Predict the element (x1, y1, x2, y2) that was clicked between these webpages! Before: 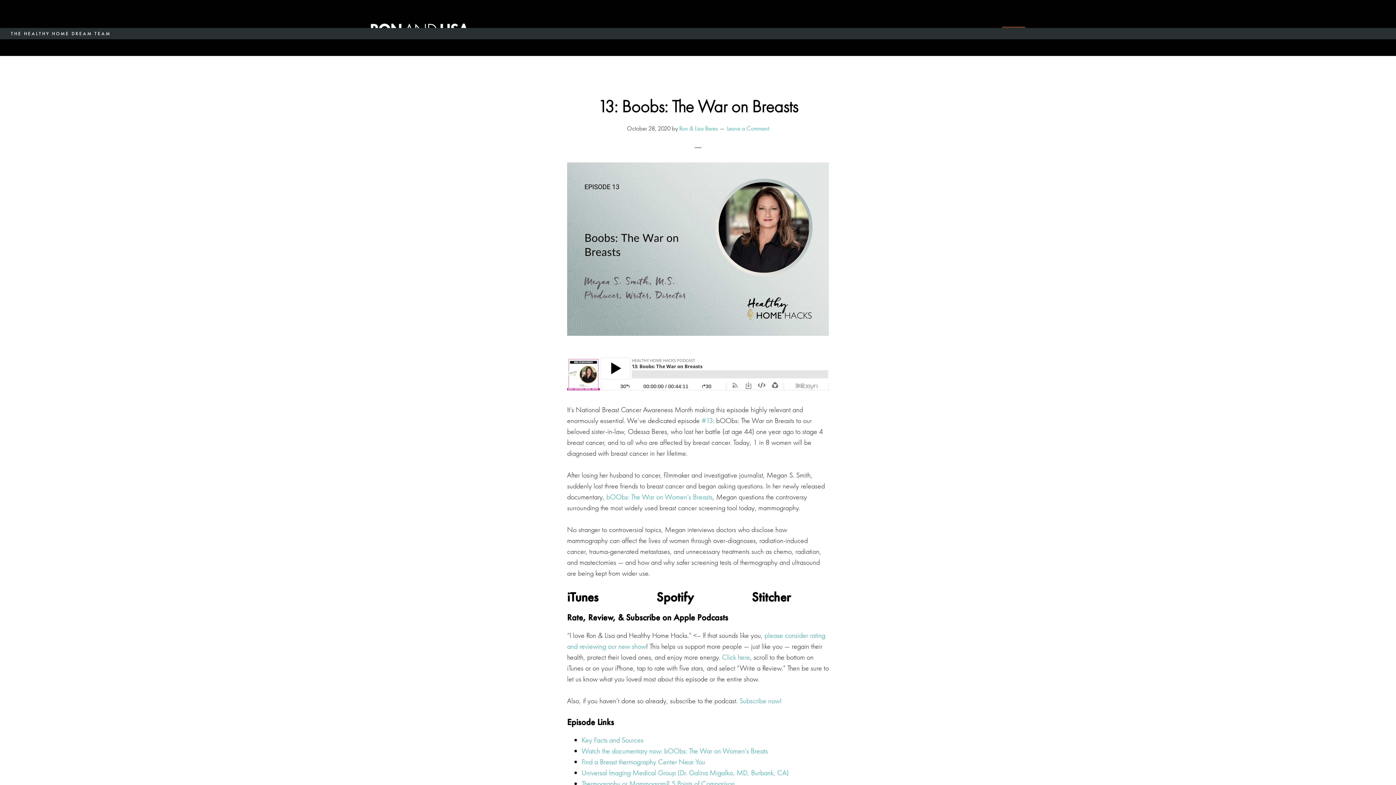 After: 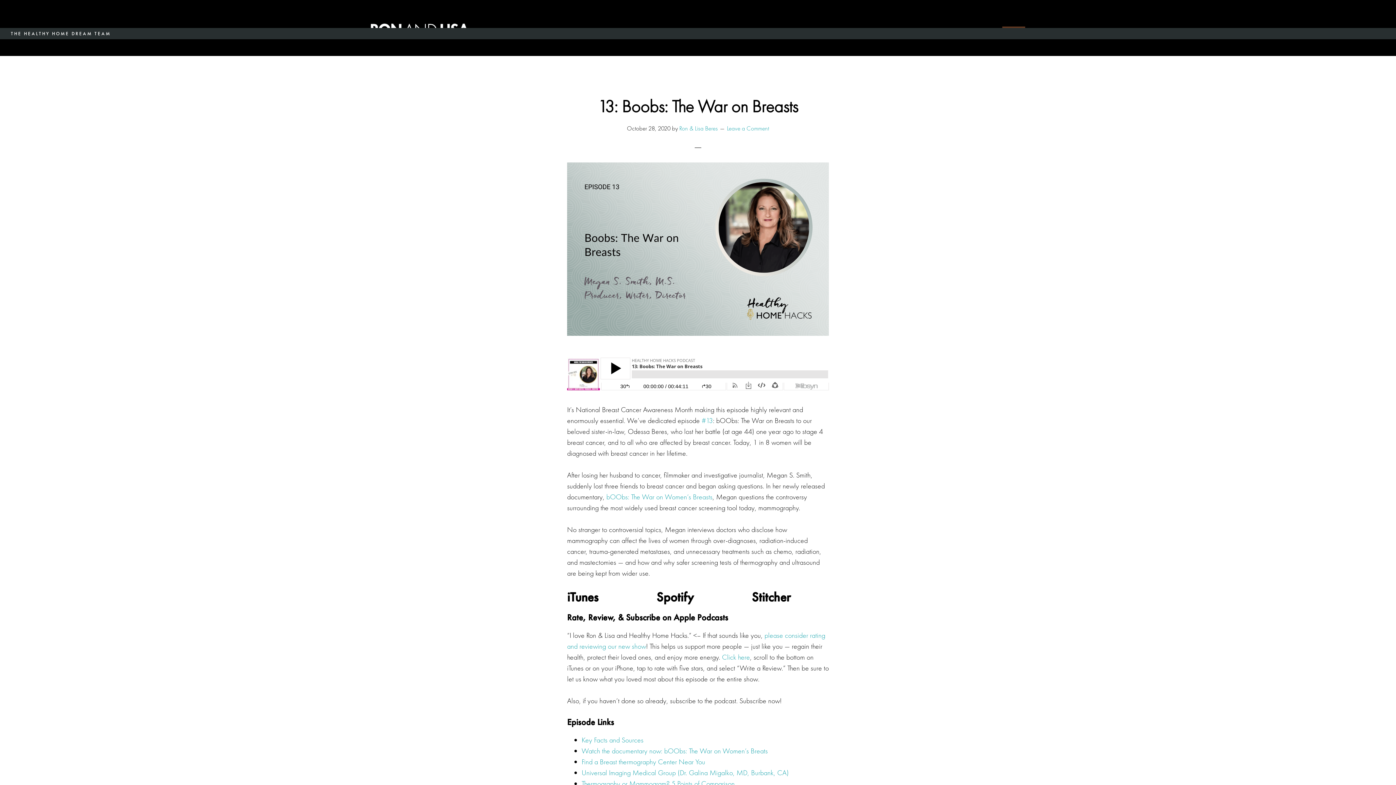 Action: label: Subscribe now! bbox: (739, 696, 781, 705)